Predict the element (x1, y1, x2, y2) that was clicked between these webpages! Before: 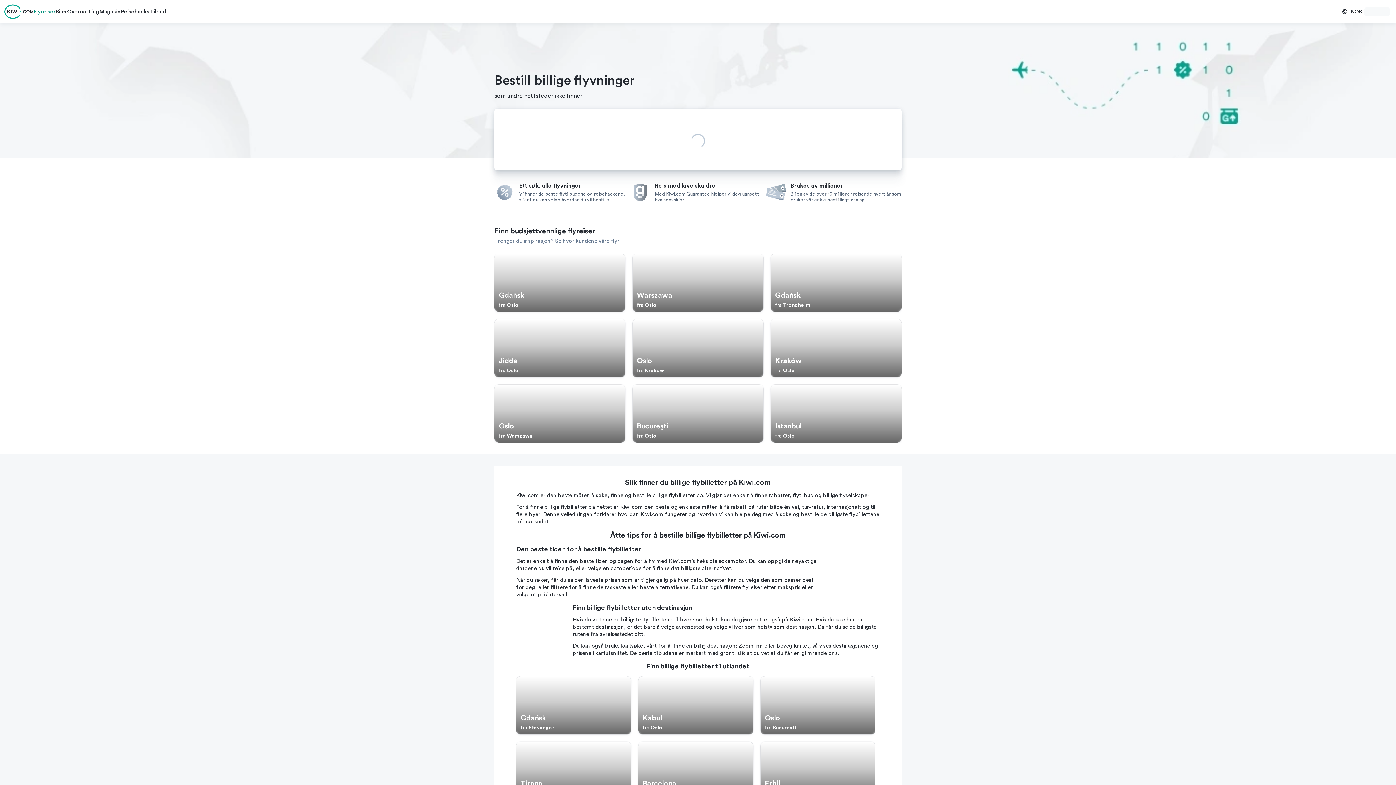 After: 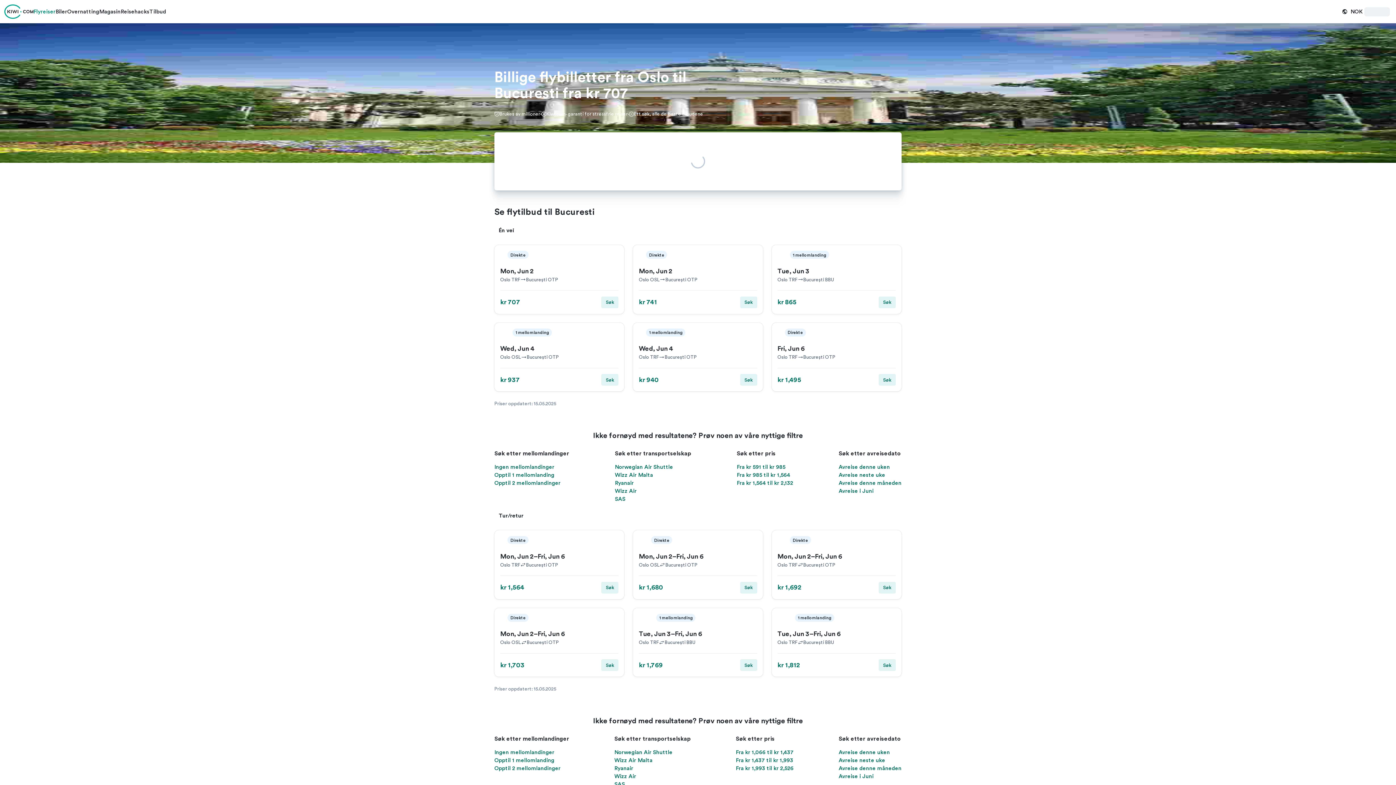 Action: bbox: (632, 384, 763, 442) label: București, Romania